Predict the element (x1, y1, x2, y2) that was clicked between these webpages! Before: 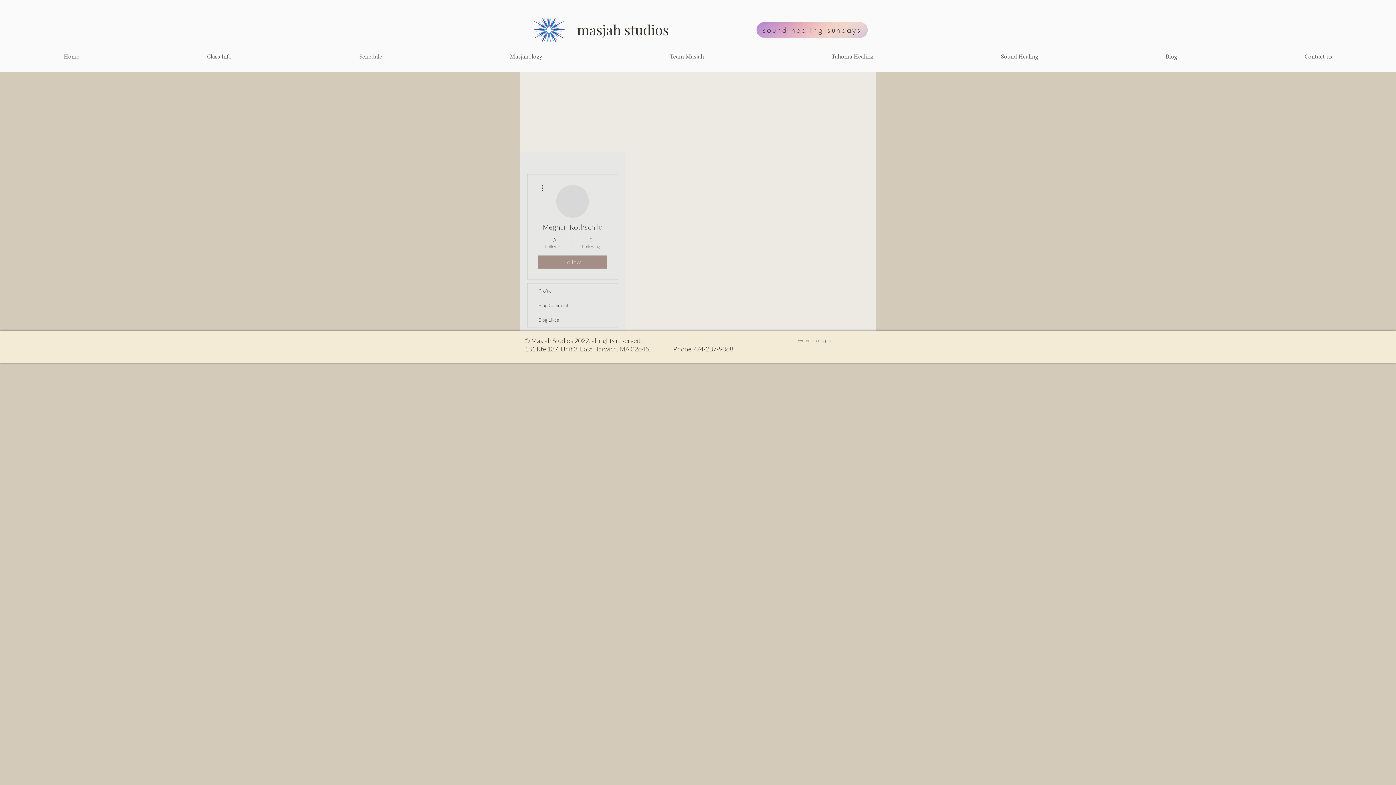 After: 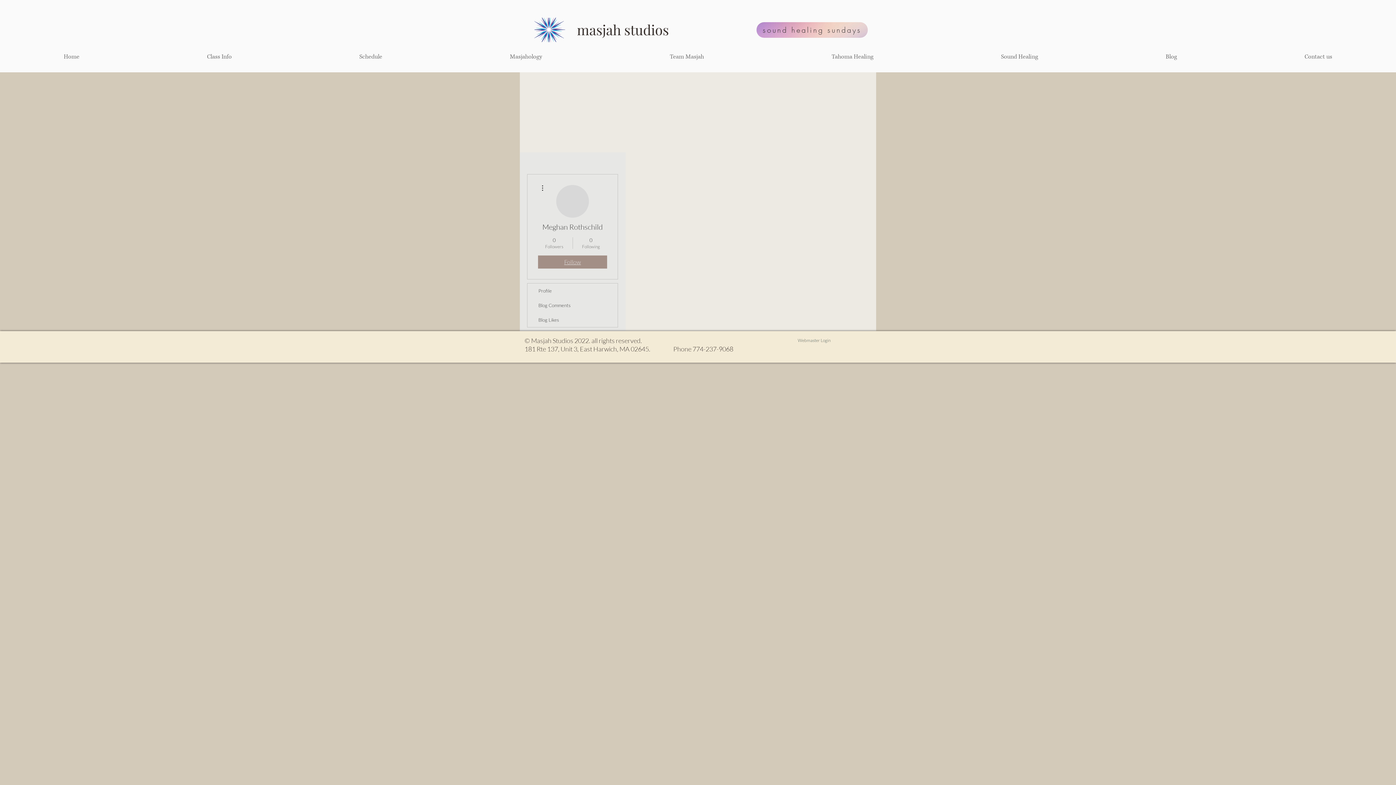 Action: bbox: (538, 255, 607, 268) label: Follow